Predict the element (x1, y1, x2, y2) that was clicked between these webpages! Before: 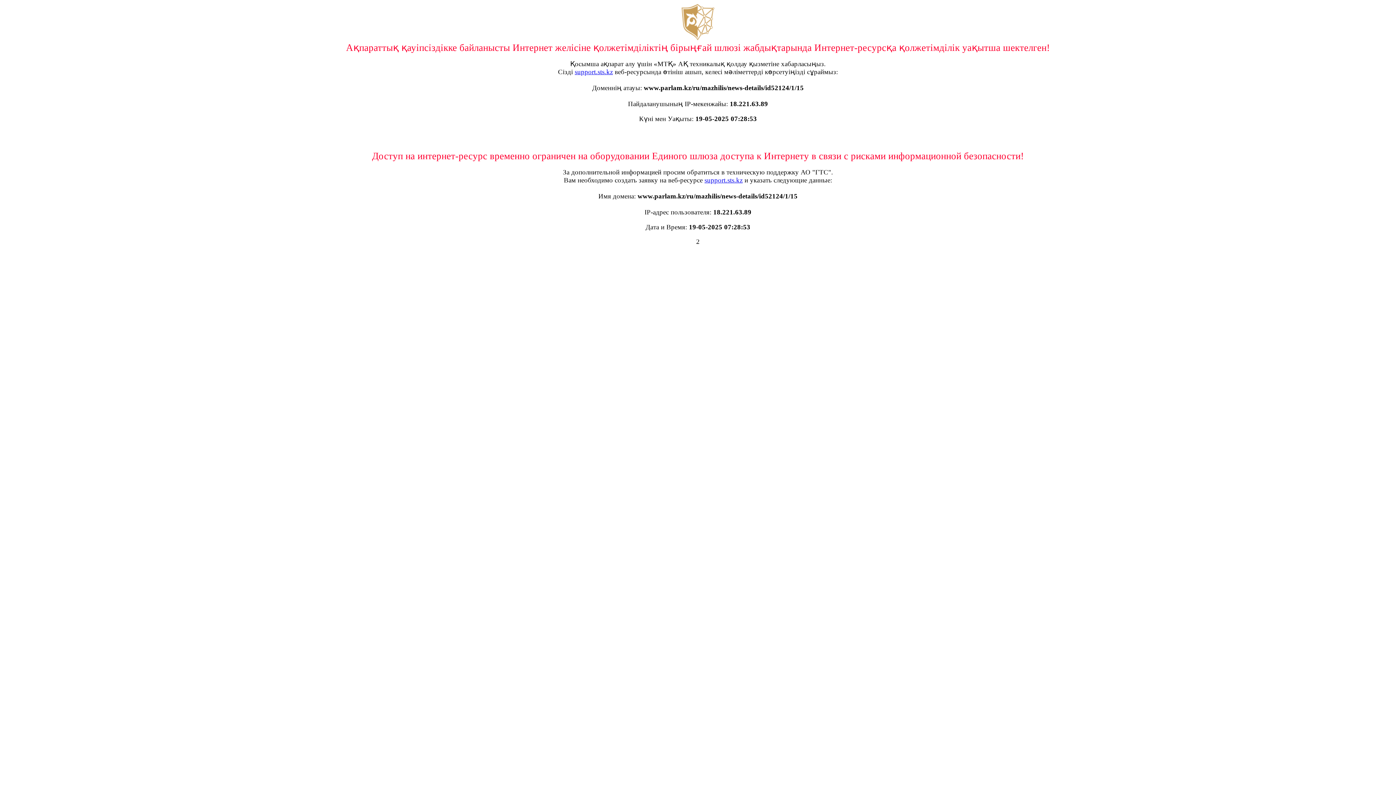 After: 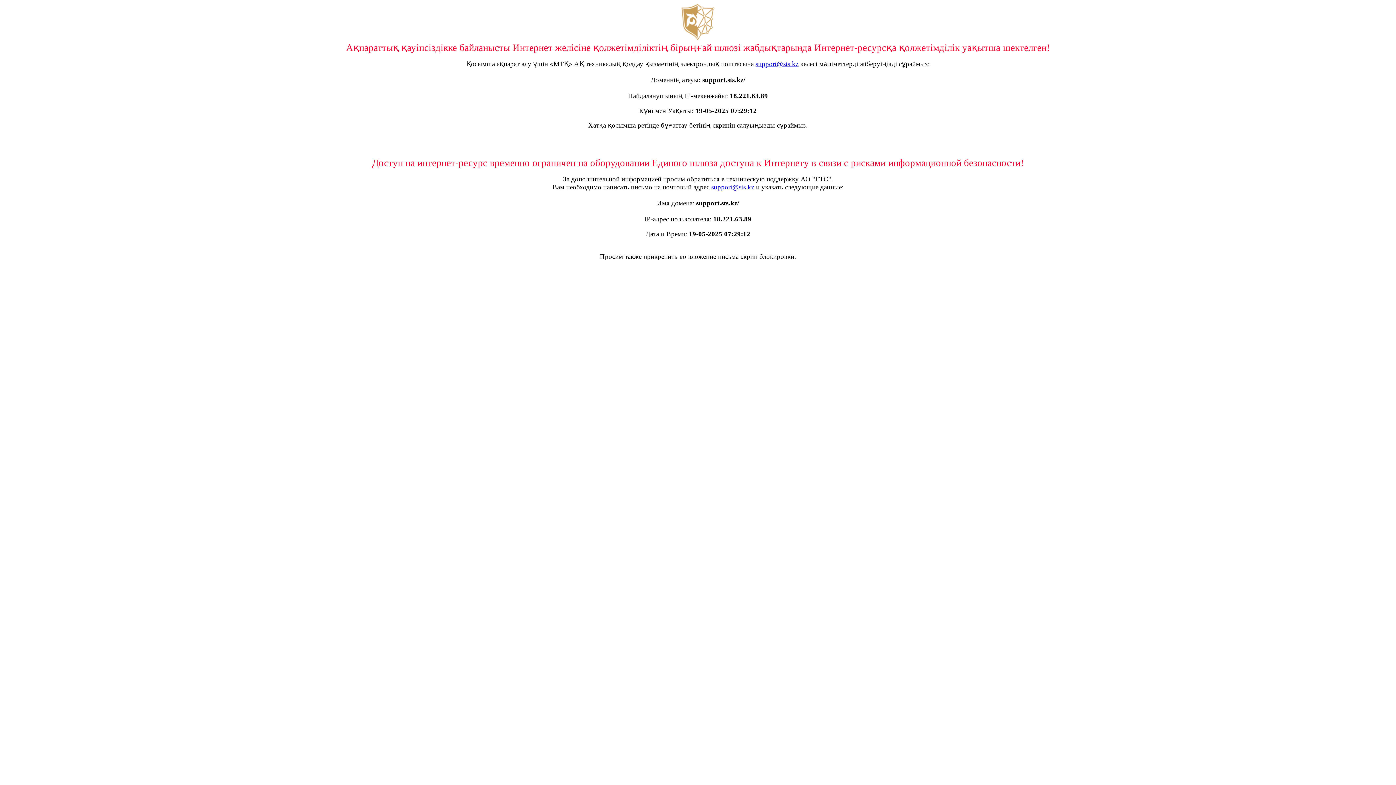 Action: bbox: (574, 68, 613, 75) label: support.sts.kz